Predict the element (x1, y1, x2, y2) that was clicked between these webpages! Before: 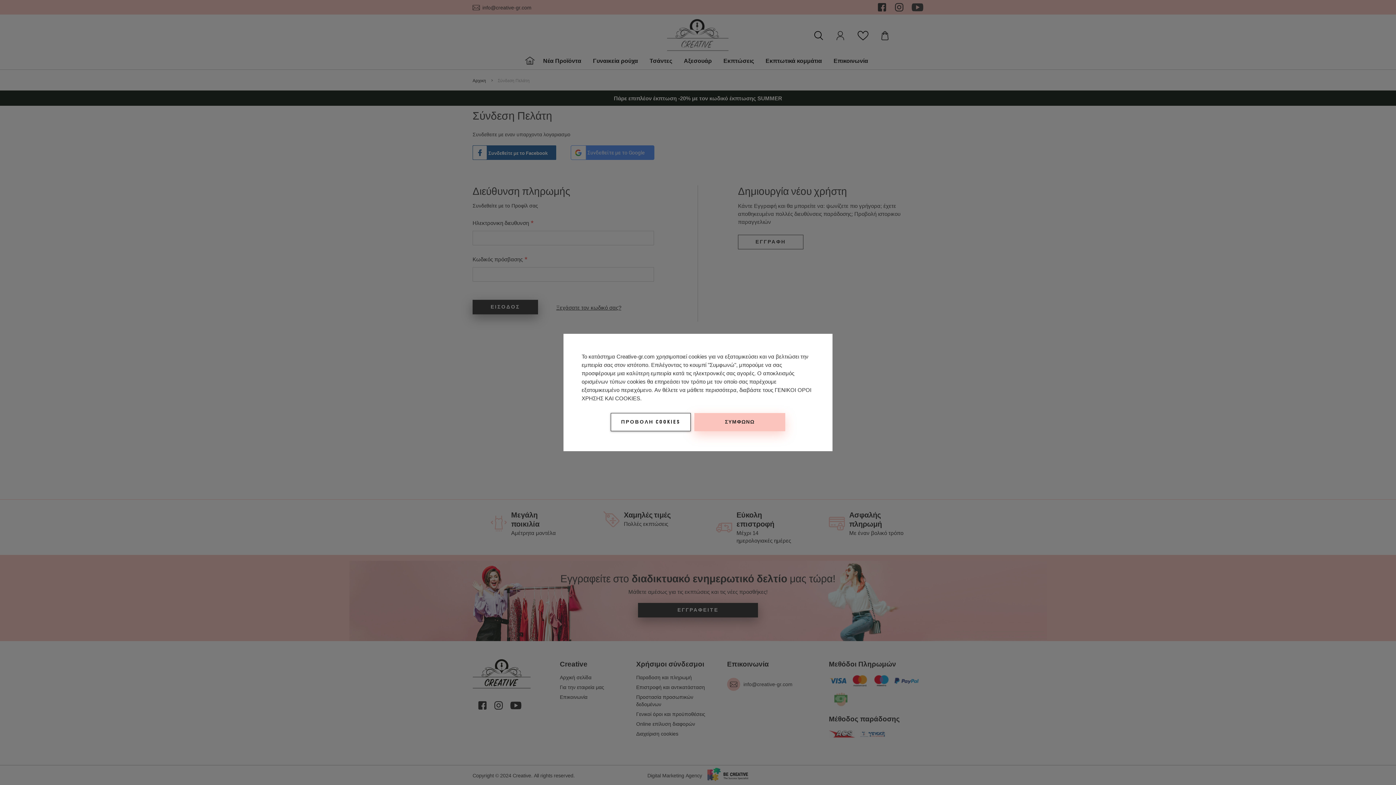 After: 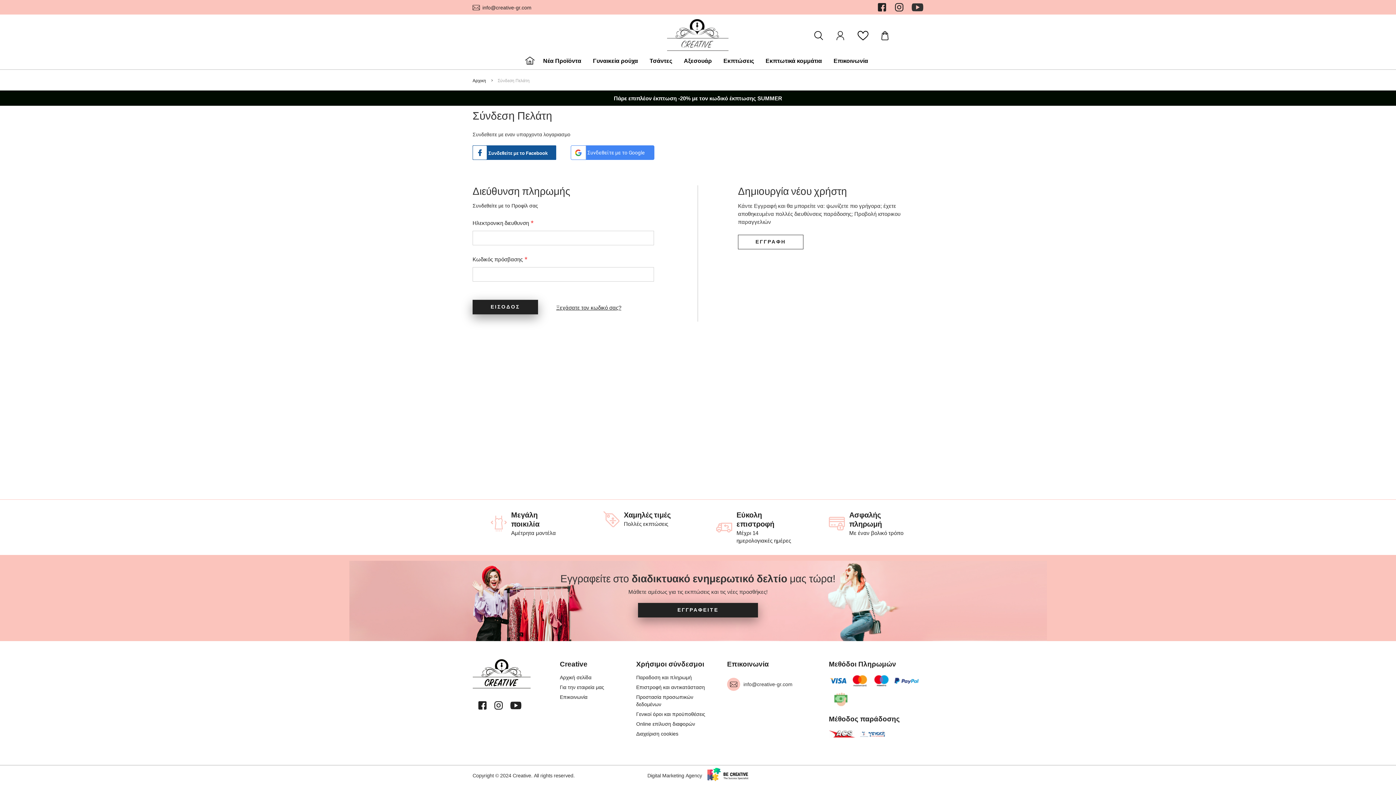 Action: label: ΣΥΜΦΩΝΩ bbox: (694, 413, 785, 431)